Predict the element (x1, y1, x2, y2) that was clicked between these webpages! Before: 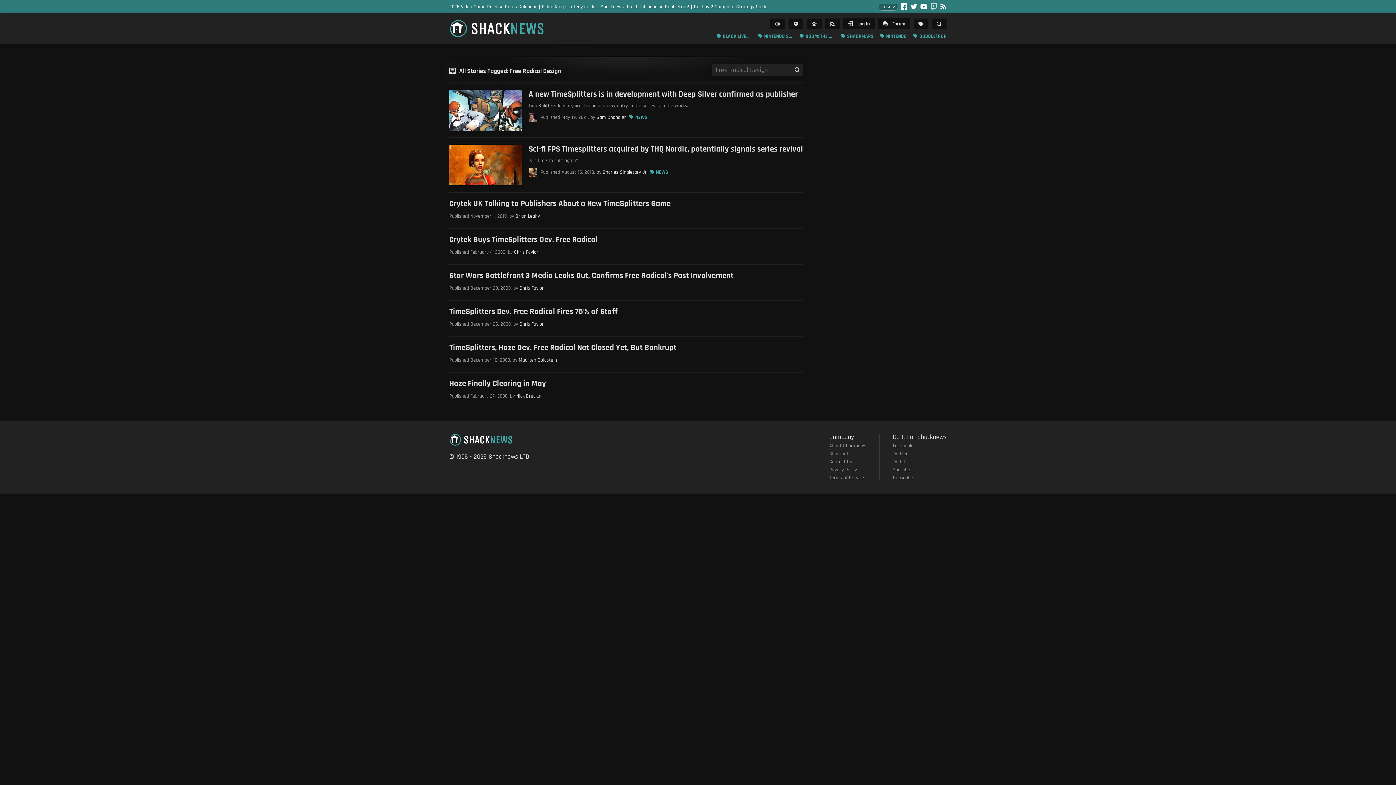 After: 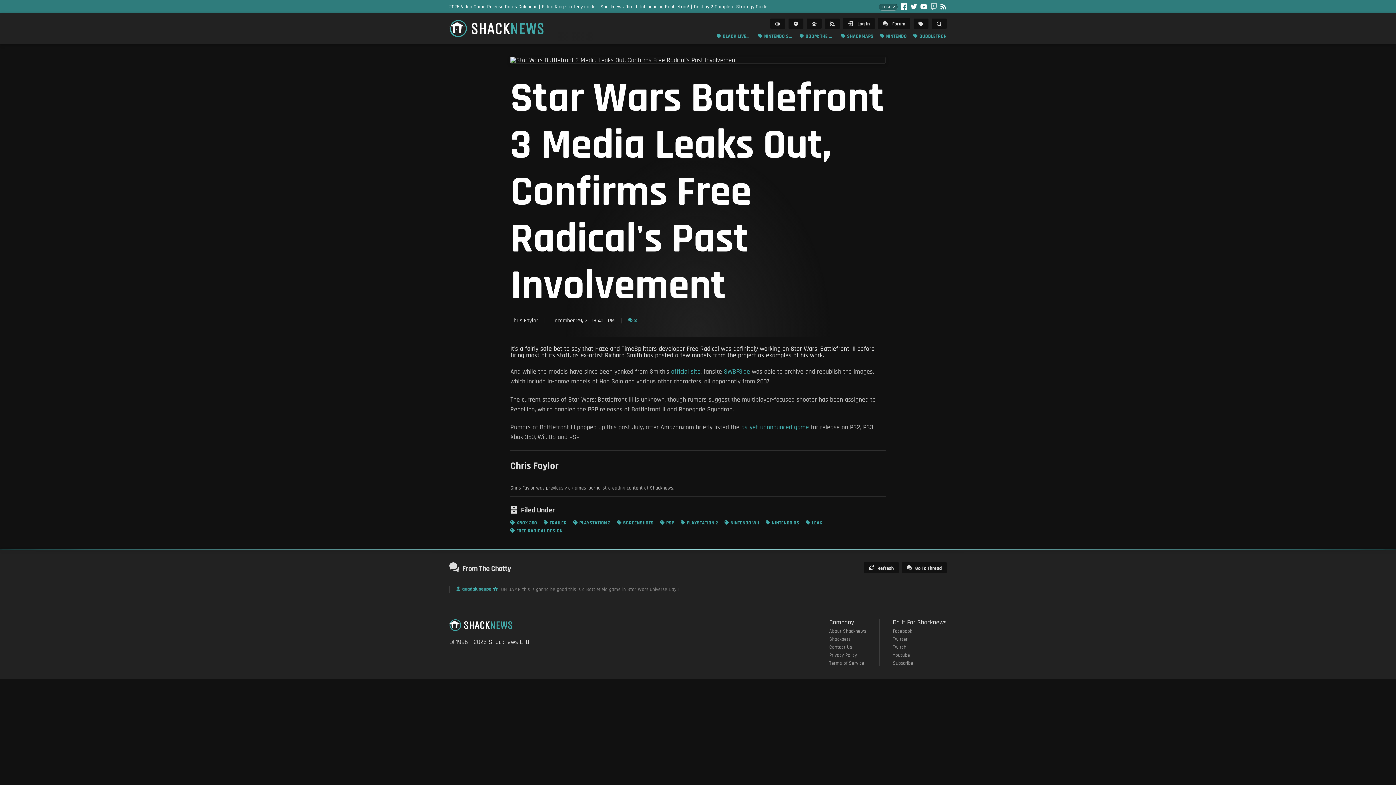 Action: bbox: (449, 271, 803, 280) label: Star Wars Battlefront 3 Media Leaks Out, Confirms Free Radical's Past Involvement